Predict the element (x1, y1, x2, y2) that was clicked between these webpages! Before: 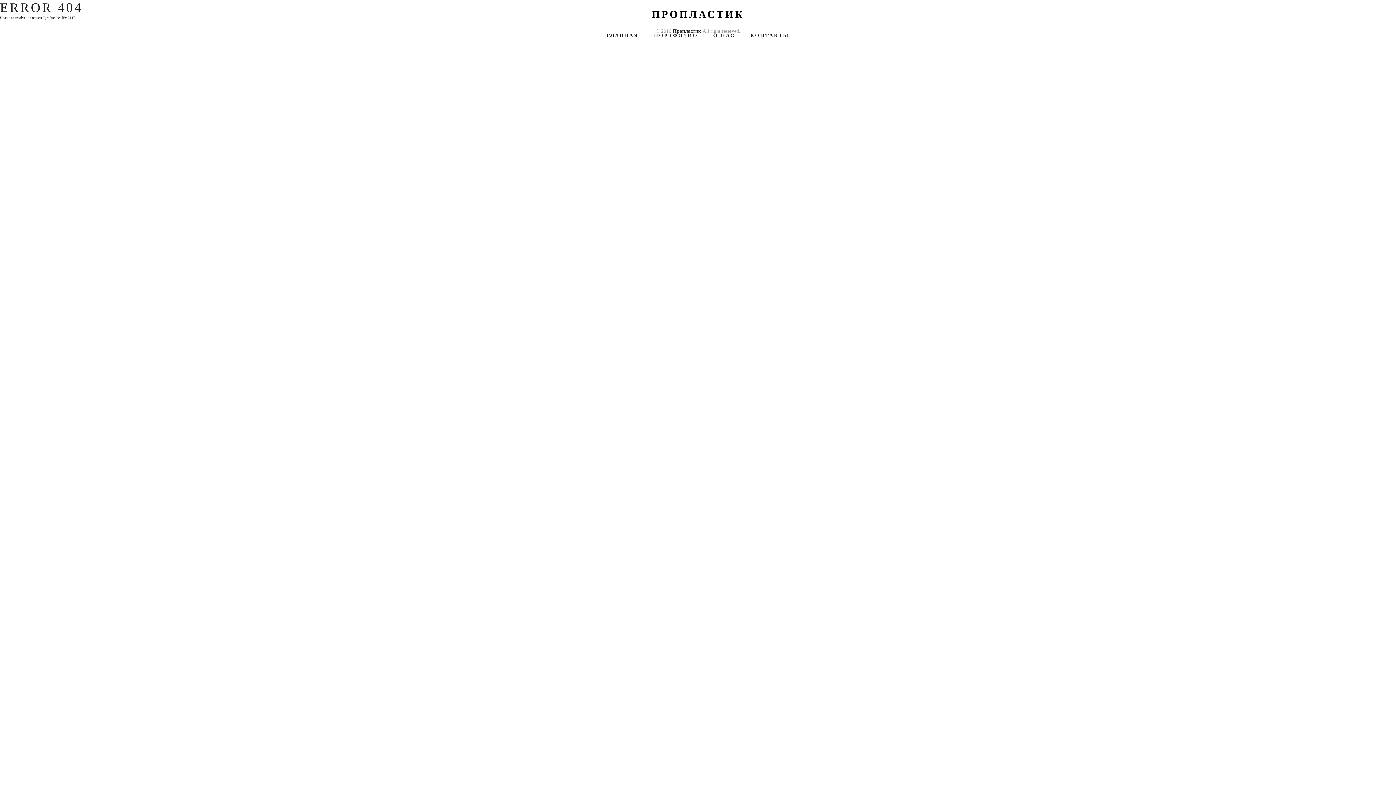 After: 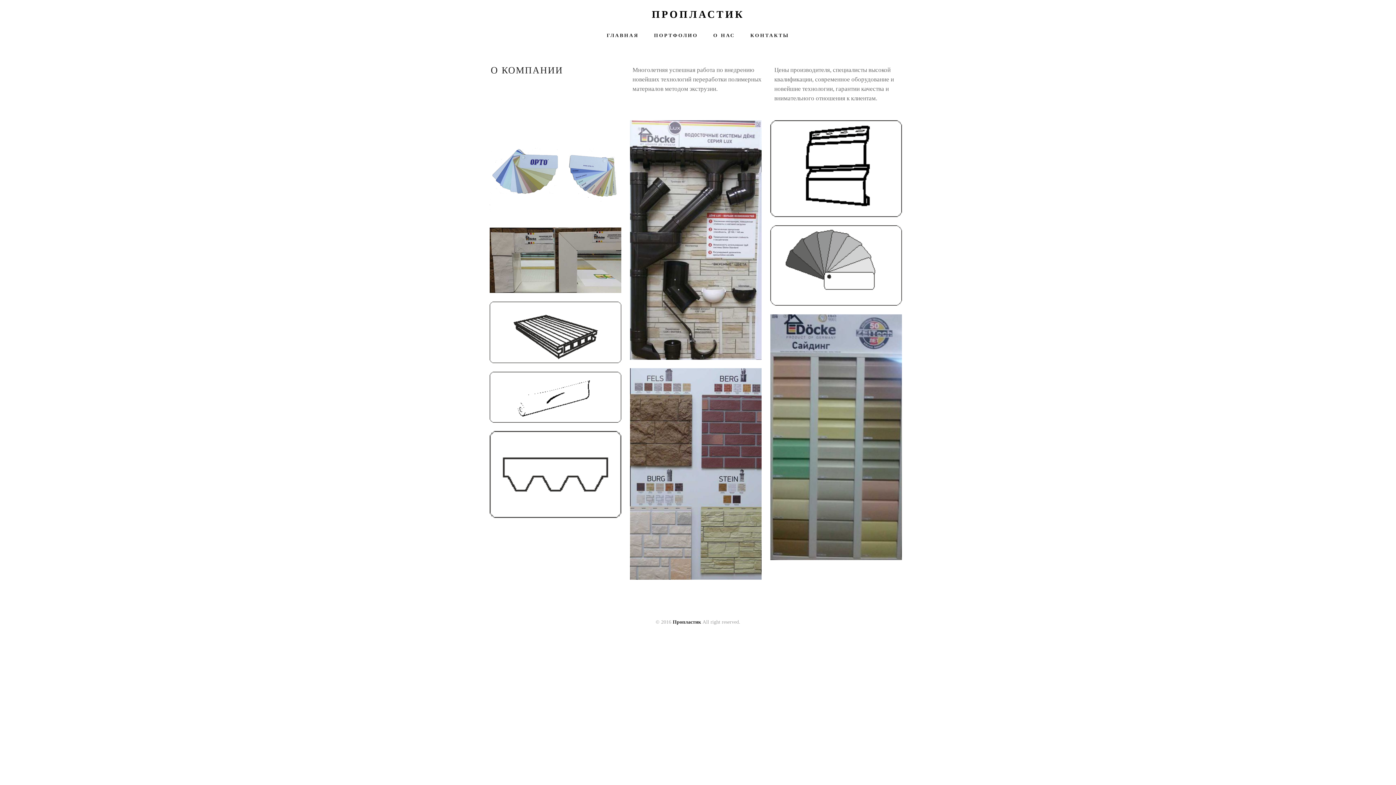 Action: label: ГЛАВНАЯ bbox: (606, 32, 638, 38)